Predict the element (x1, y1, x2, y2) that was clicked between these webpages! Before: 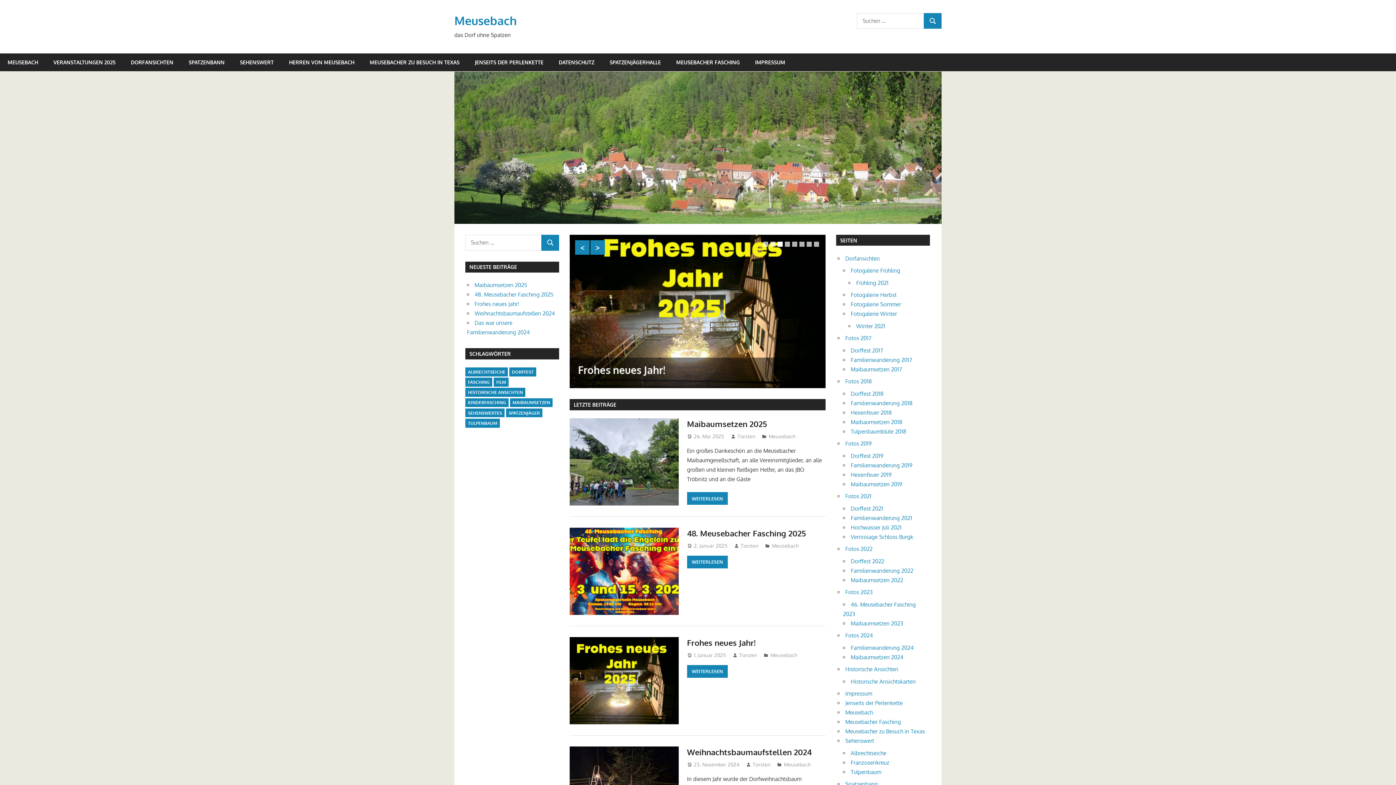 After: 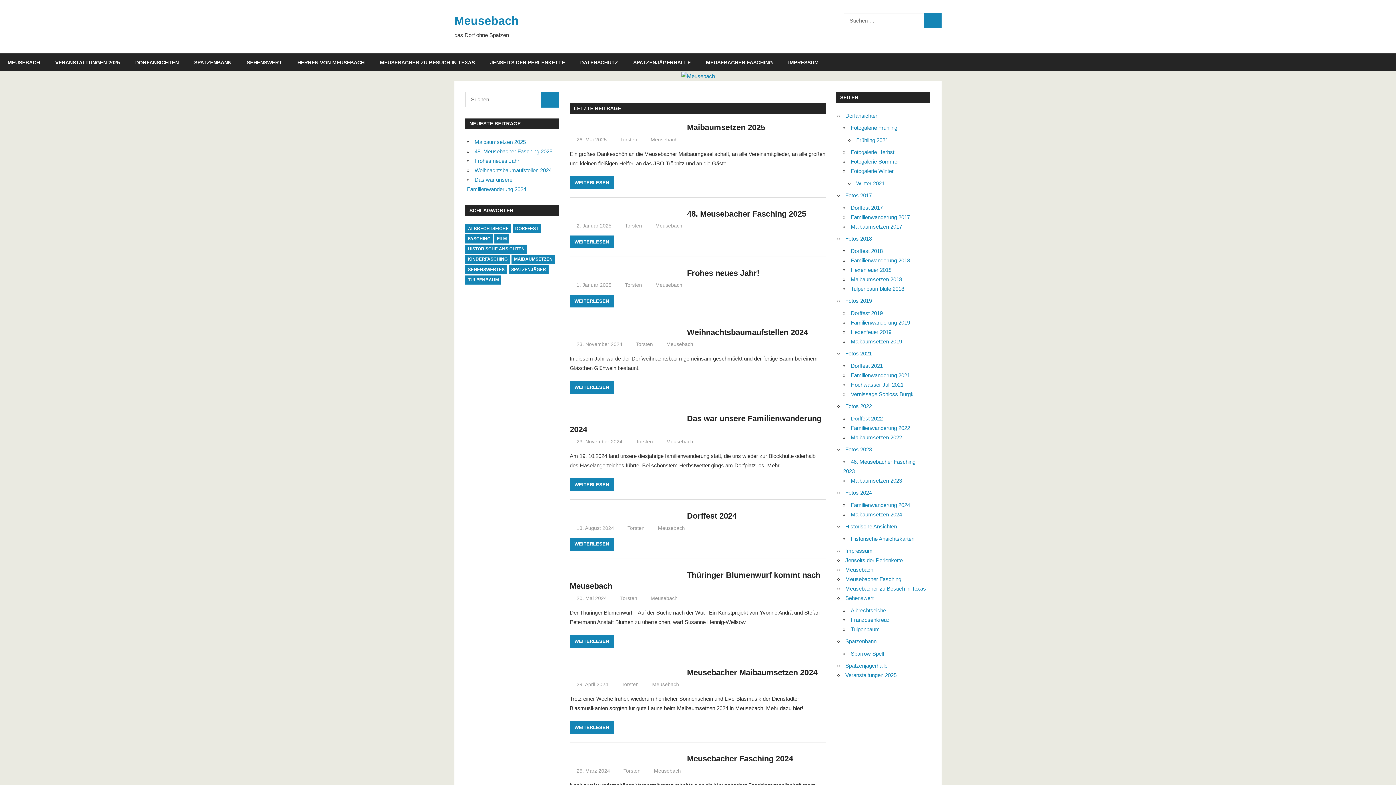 Action: label: Meusebach bbox: (454, 13, 517, 27)